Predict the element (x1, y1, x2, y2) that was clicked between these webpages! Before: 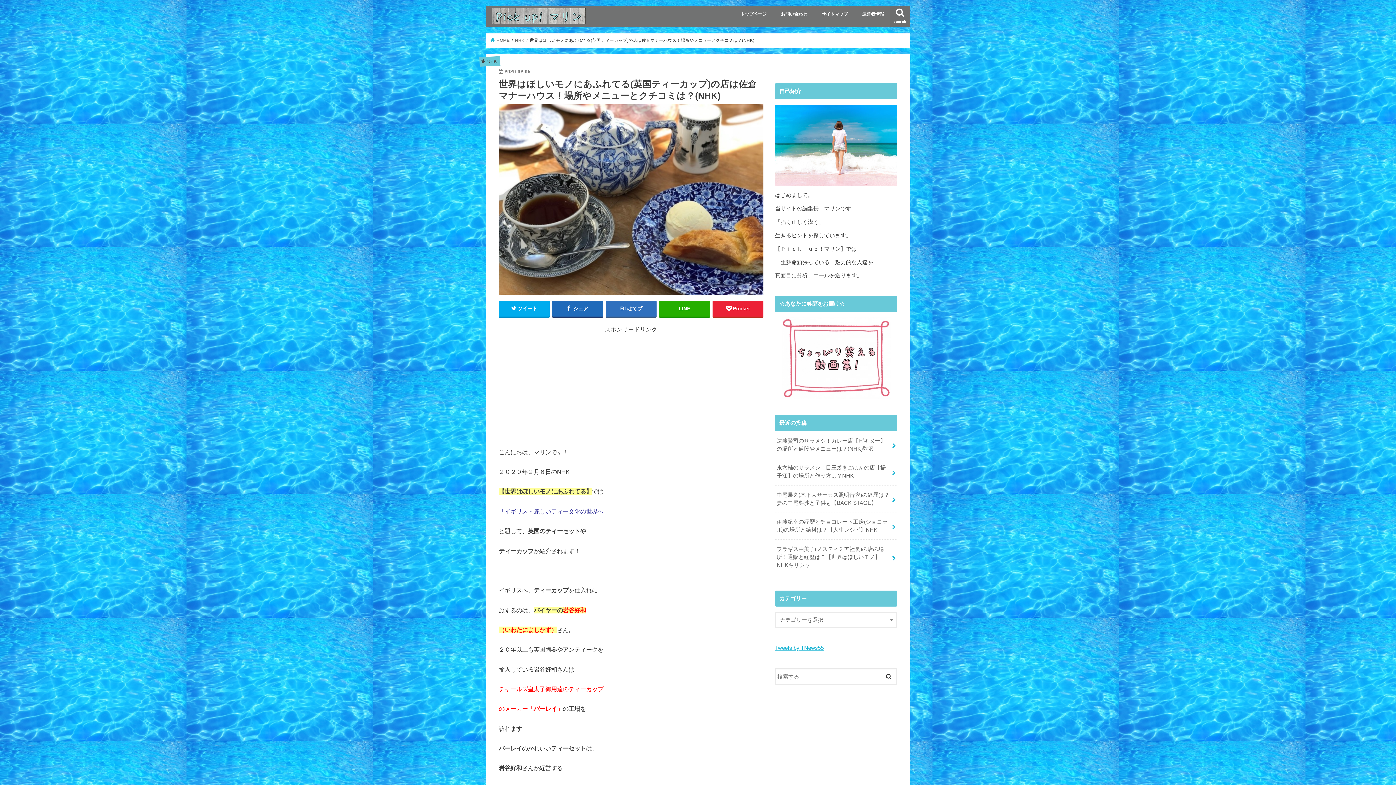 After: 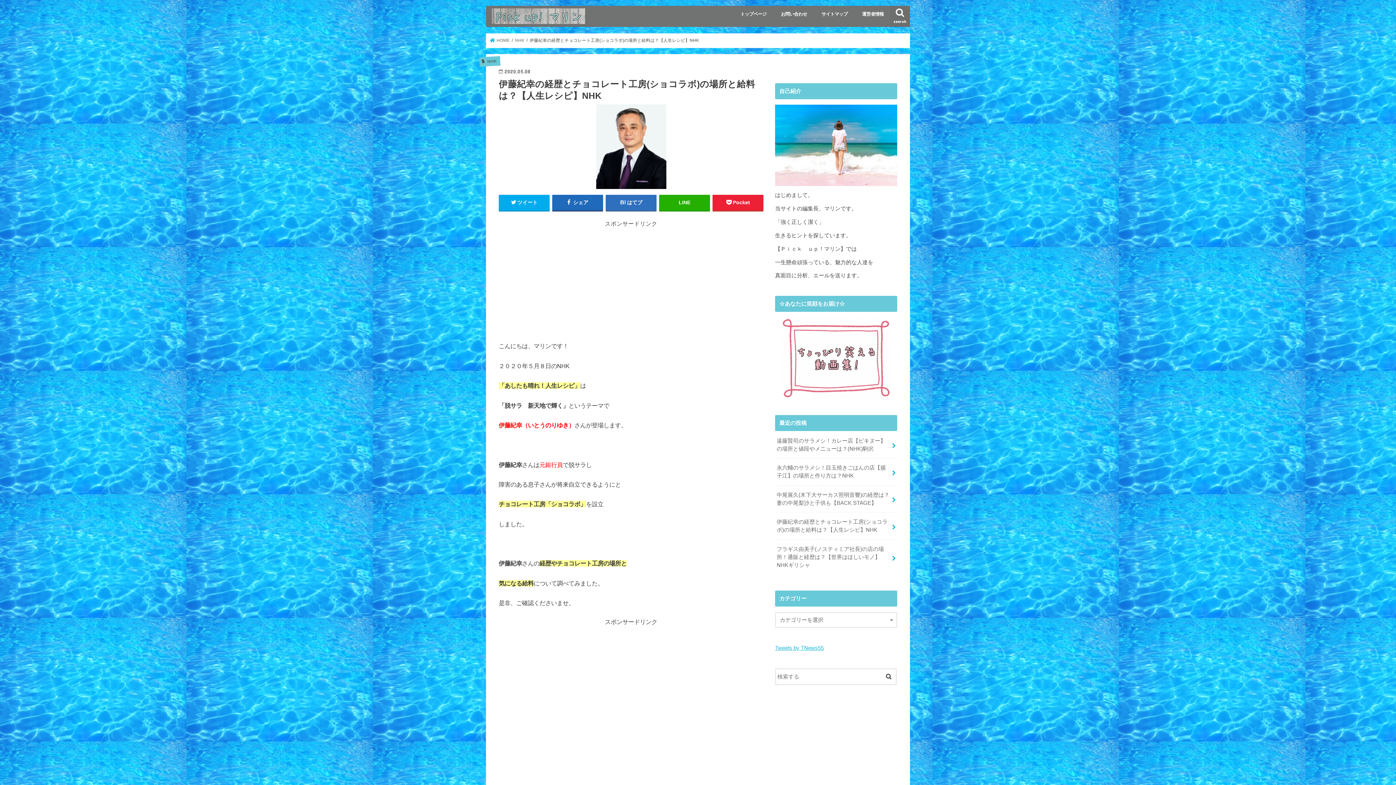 Action: label: 伊藤紀幸の経歴とチョコレート工房(ショコラボ)の場所と給料は？【人生レシピ】NHK bbox: (775, 512, 897, 539)